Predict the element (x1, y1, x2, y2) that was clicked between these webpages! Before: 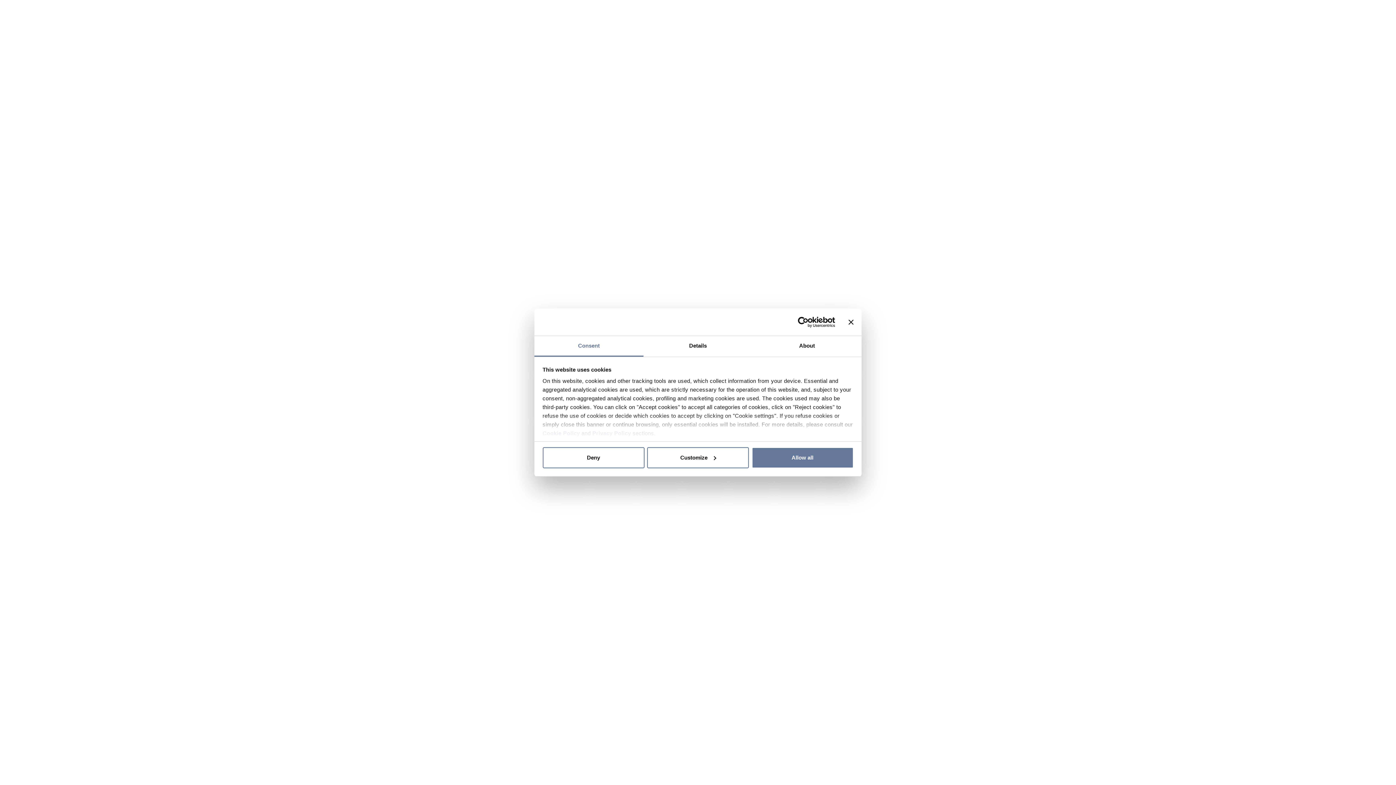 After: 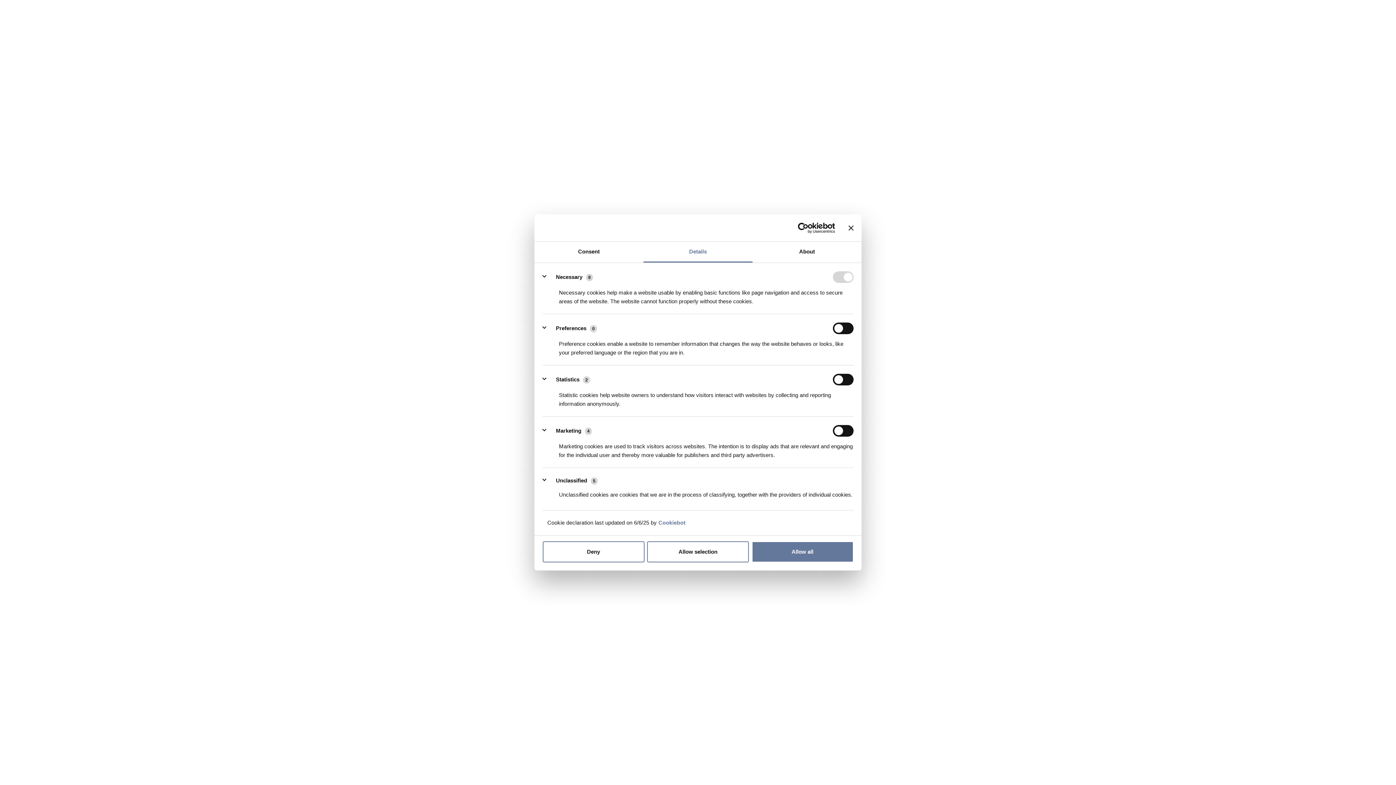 Action: label: Details bbox: (643, 336, 752, 356)